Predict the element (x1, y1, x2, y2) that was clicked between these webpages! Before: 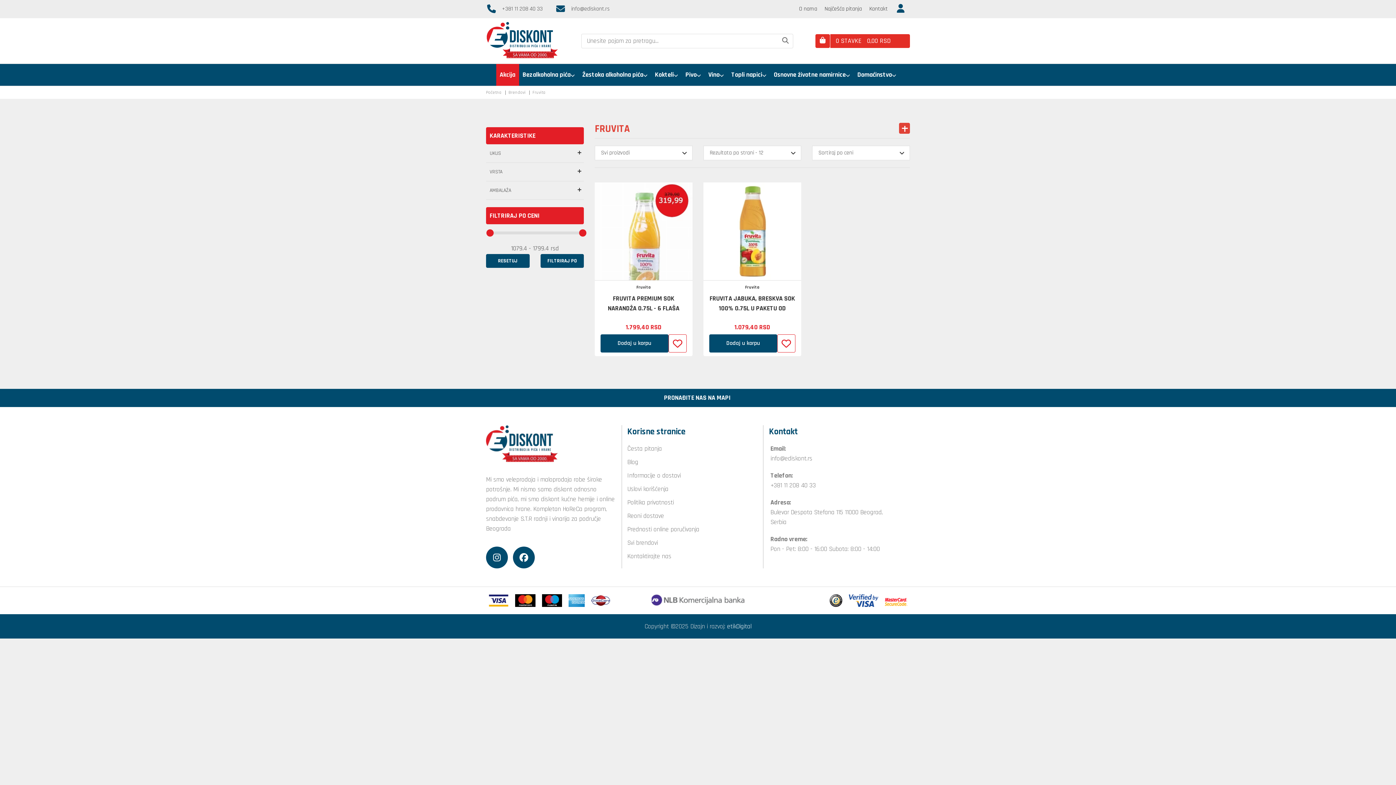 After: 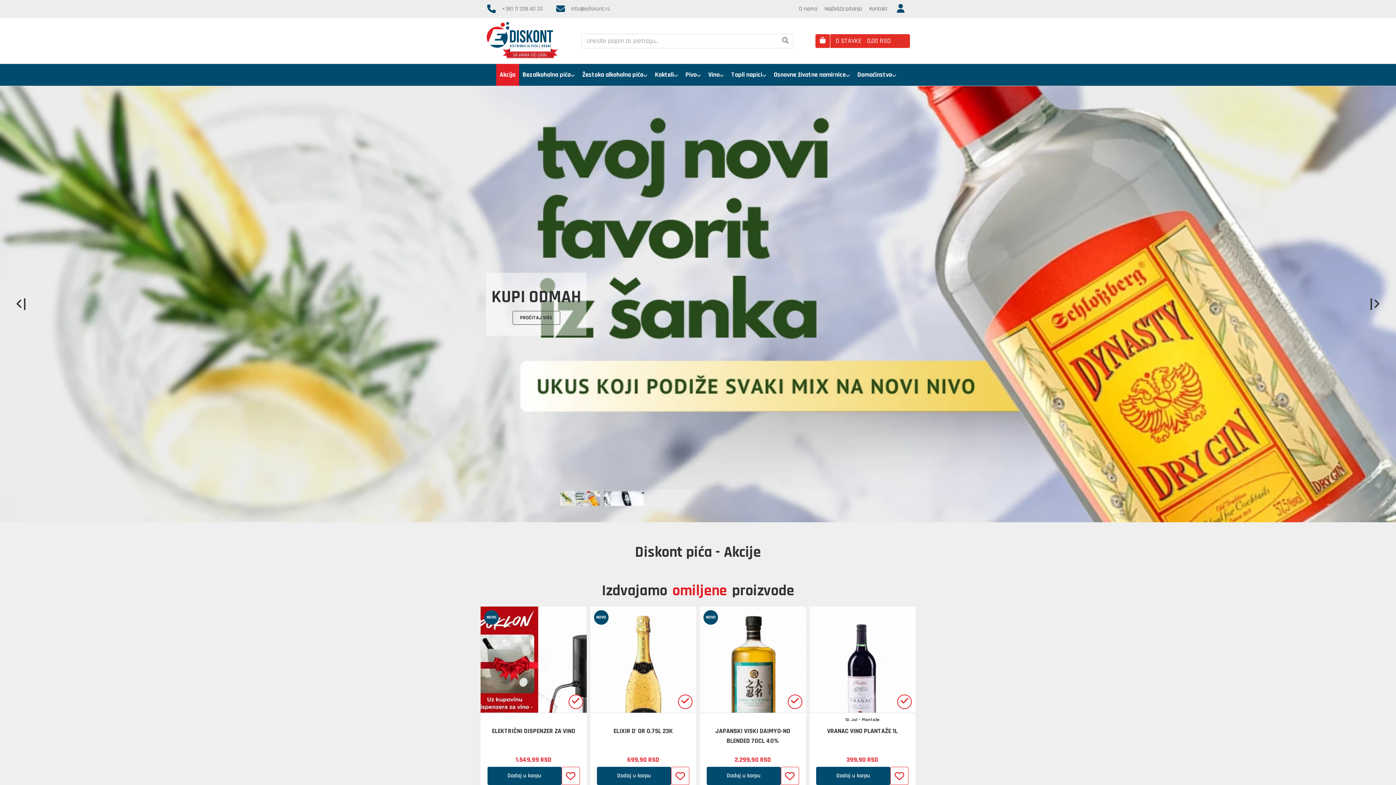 Action: bbox: (486, 443, 558, 449)